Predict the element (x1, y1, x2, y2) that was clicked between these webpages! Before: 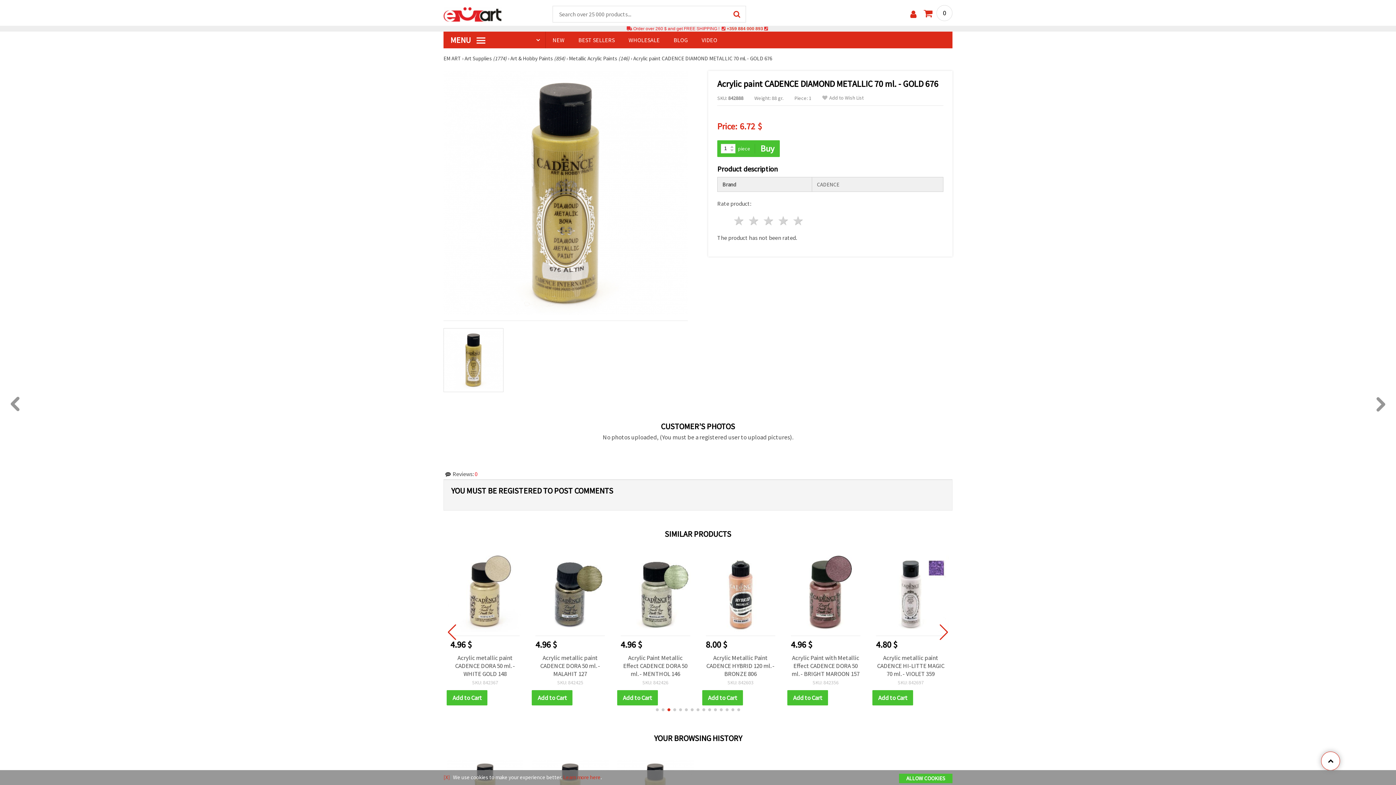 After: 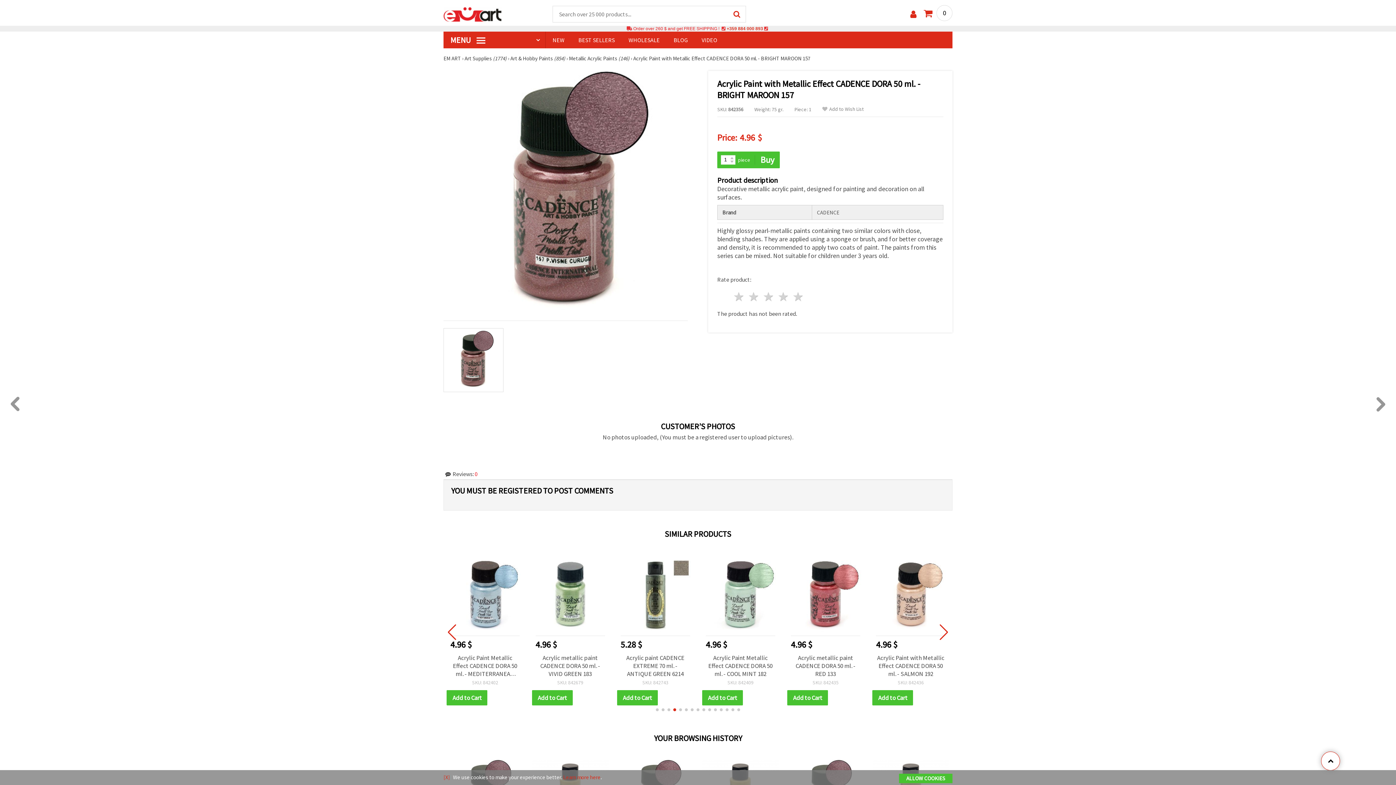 Action: bbox: (894, 552, 971, 635)